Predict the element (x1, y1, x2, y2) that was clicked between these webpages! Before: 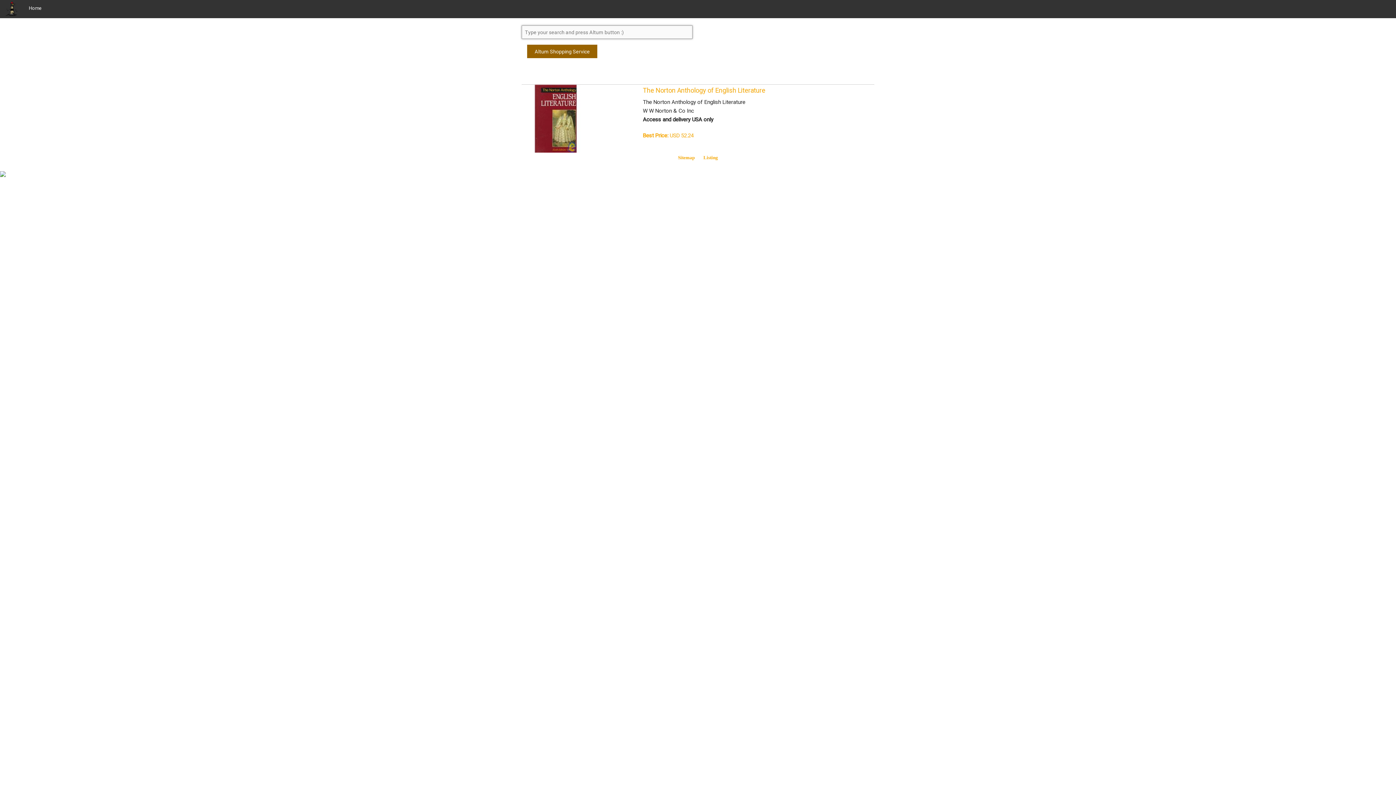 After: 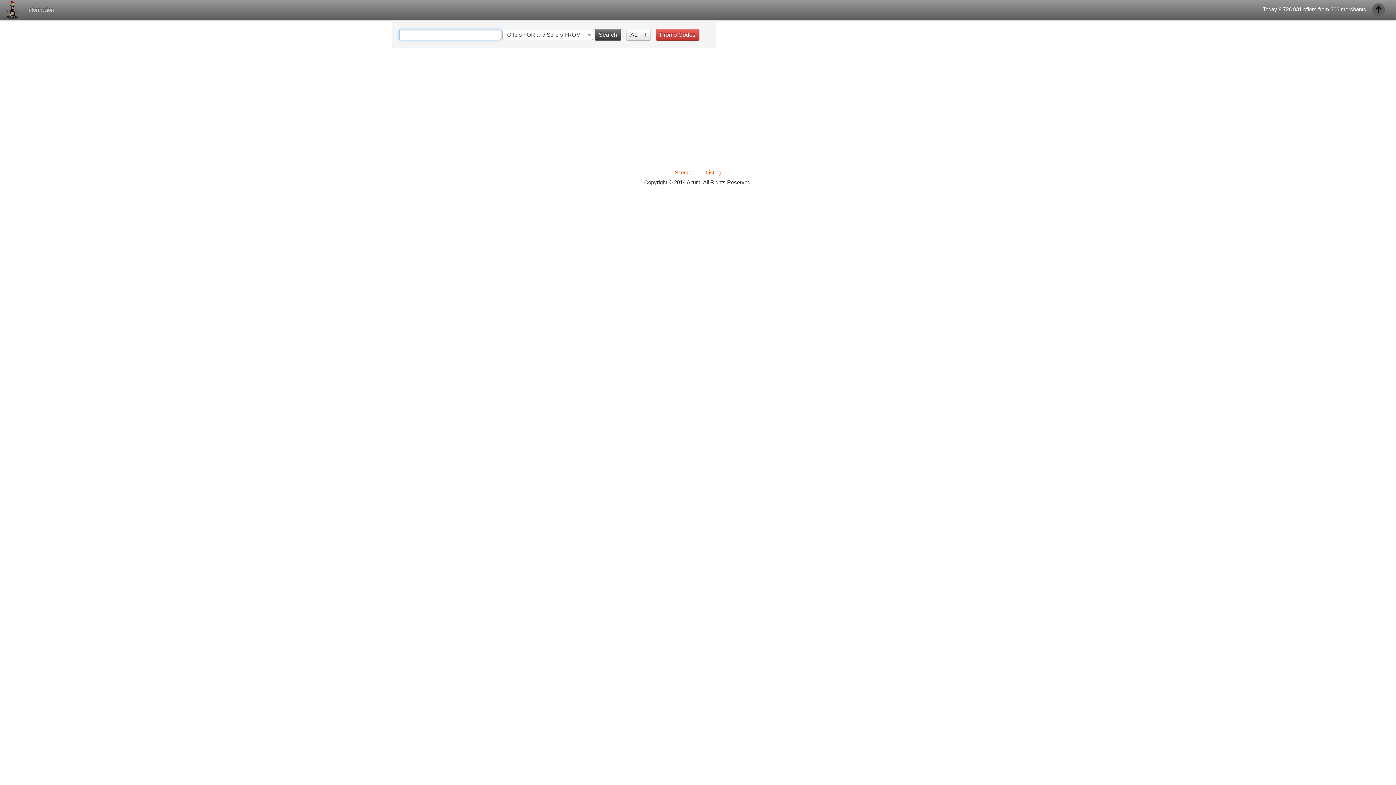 Action: bbox: (0, 0, 23, 16)